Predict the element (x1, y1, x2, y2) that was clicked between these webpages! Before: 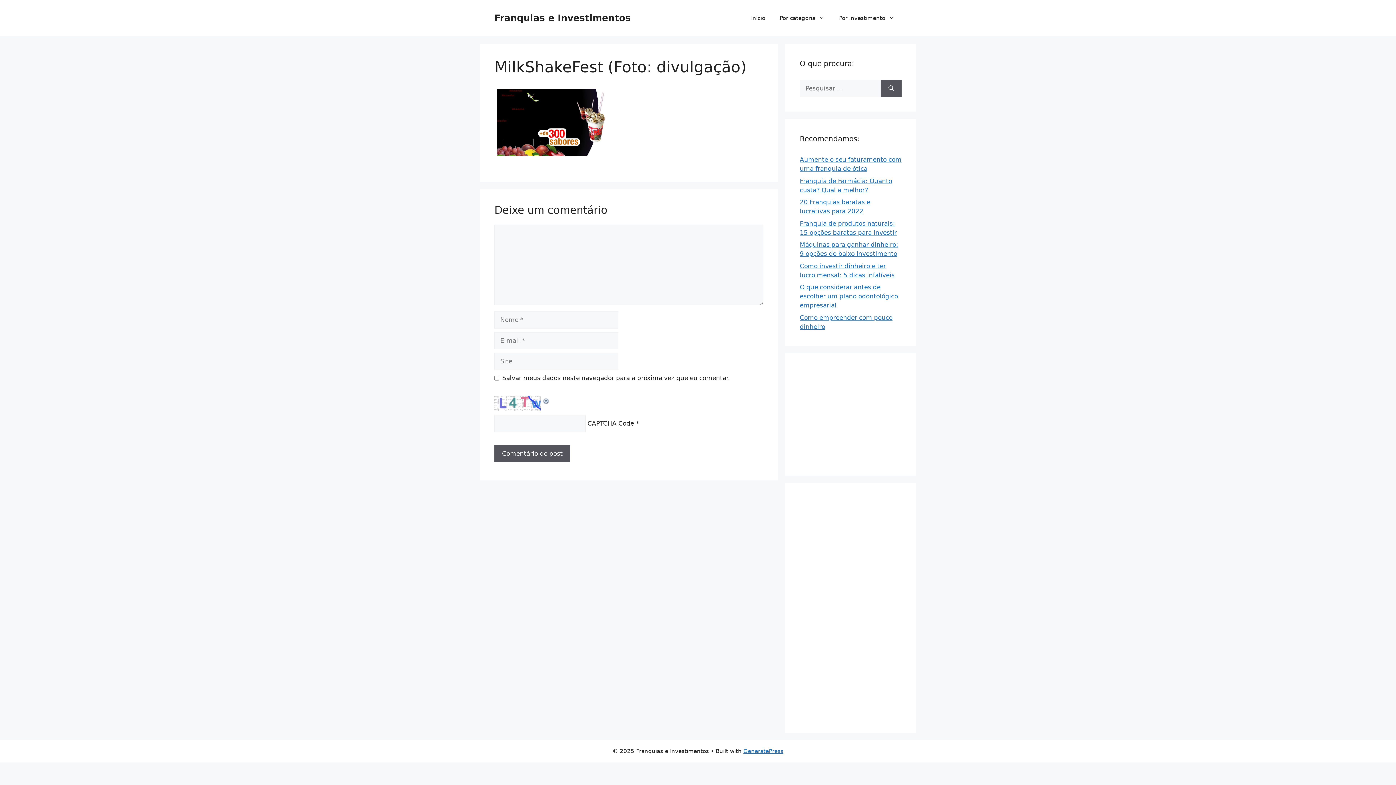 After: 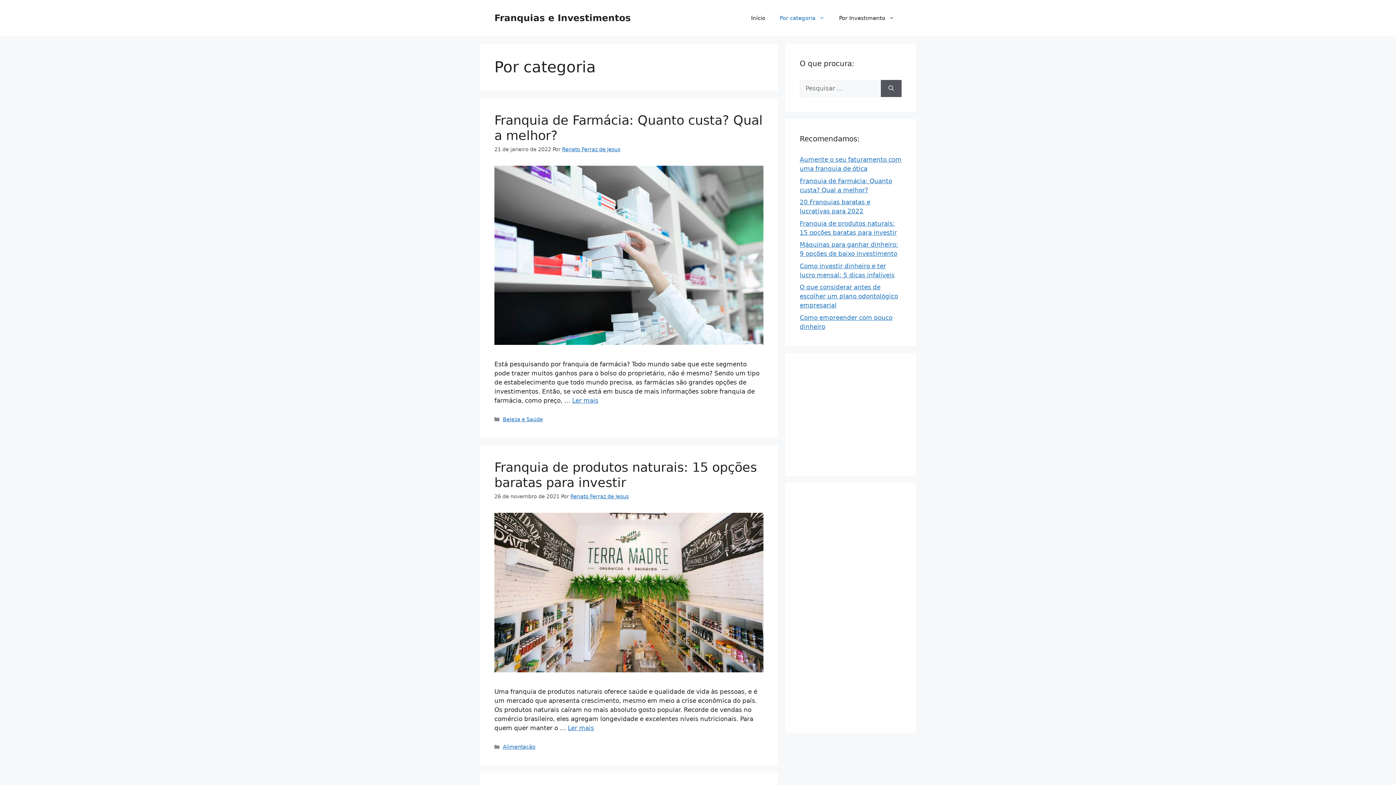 Action: label: Por categoria bbox: (772, 7, 832, 29)